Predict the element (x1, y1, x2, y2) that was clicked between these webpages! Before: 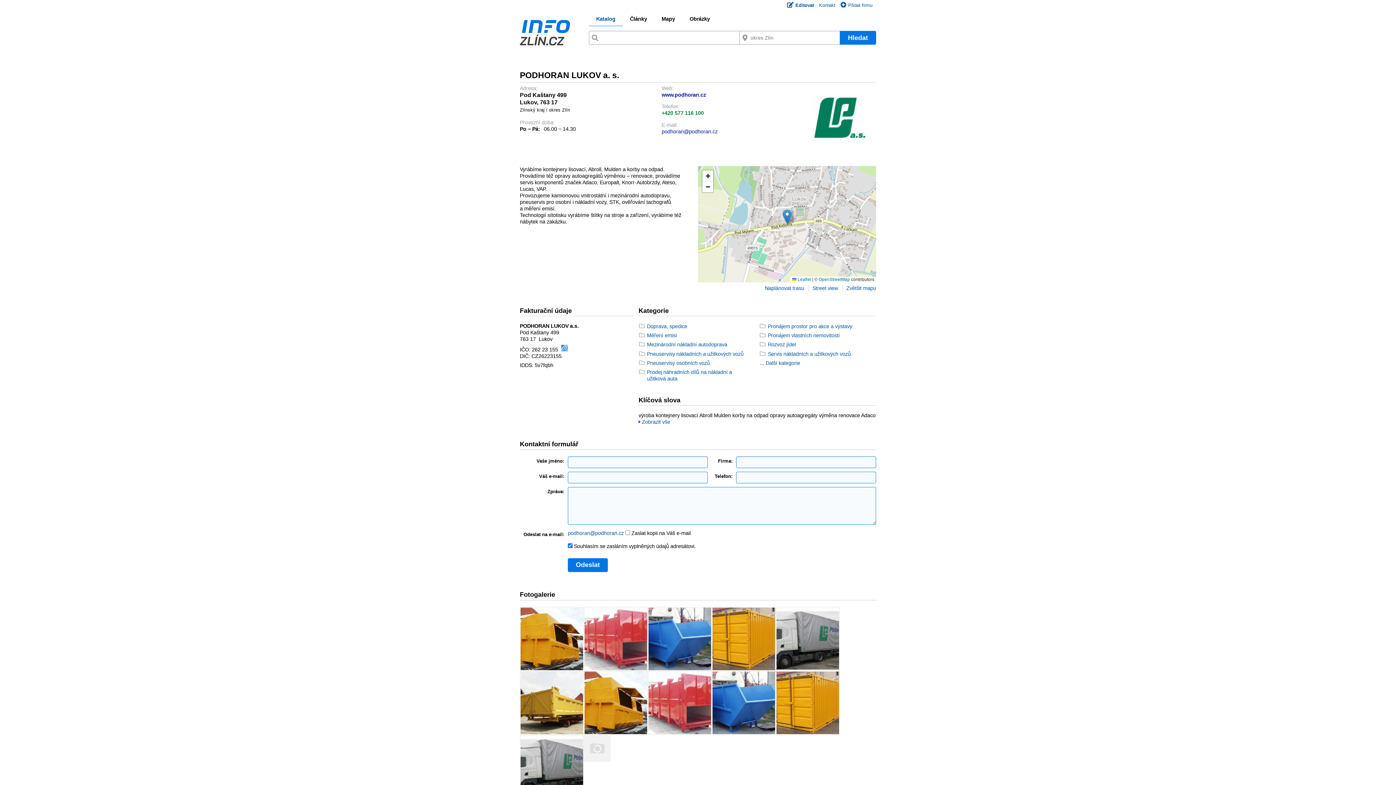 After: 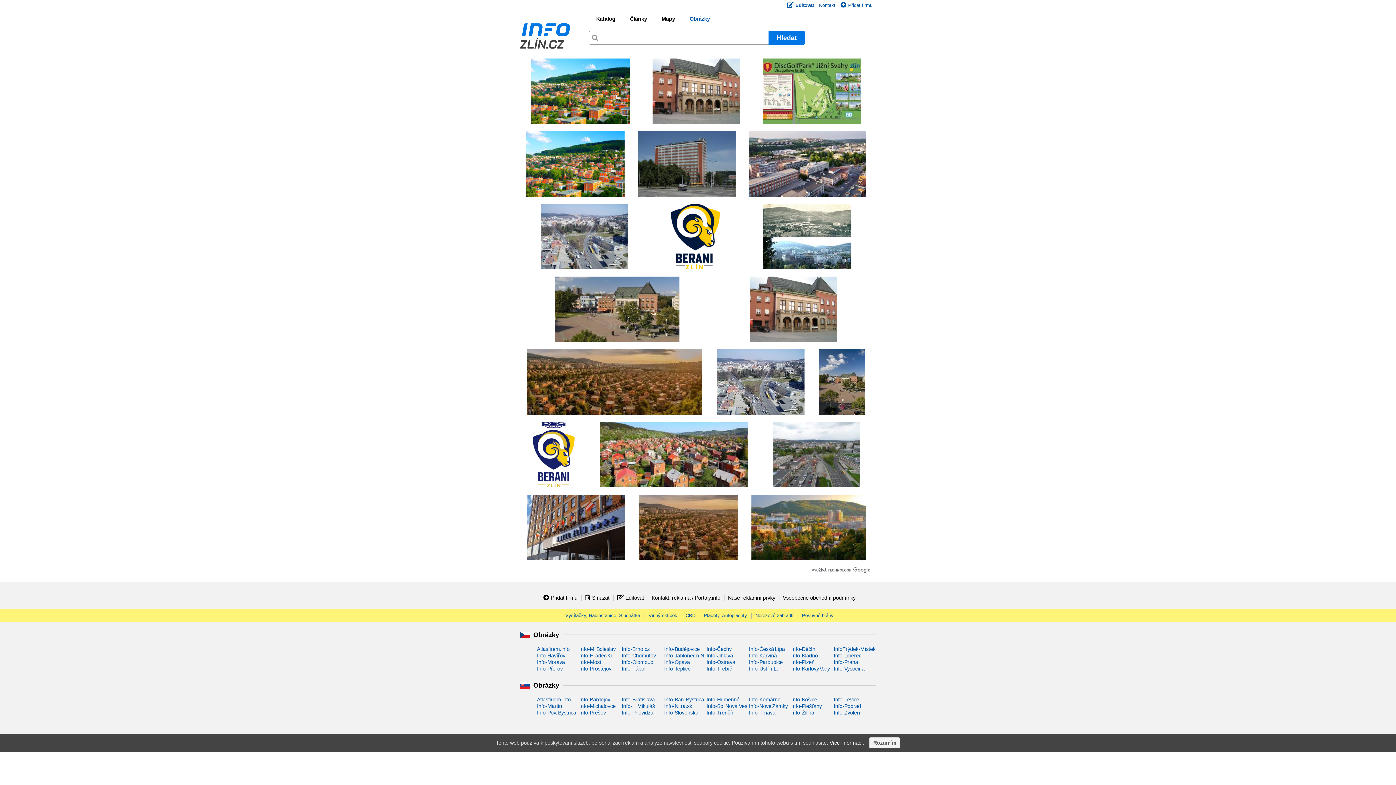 Action: label: Obrázky bbox: (682, 15, 717, 25)